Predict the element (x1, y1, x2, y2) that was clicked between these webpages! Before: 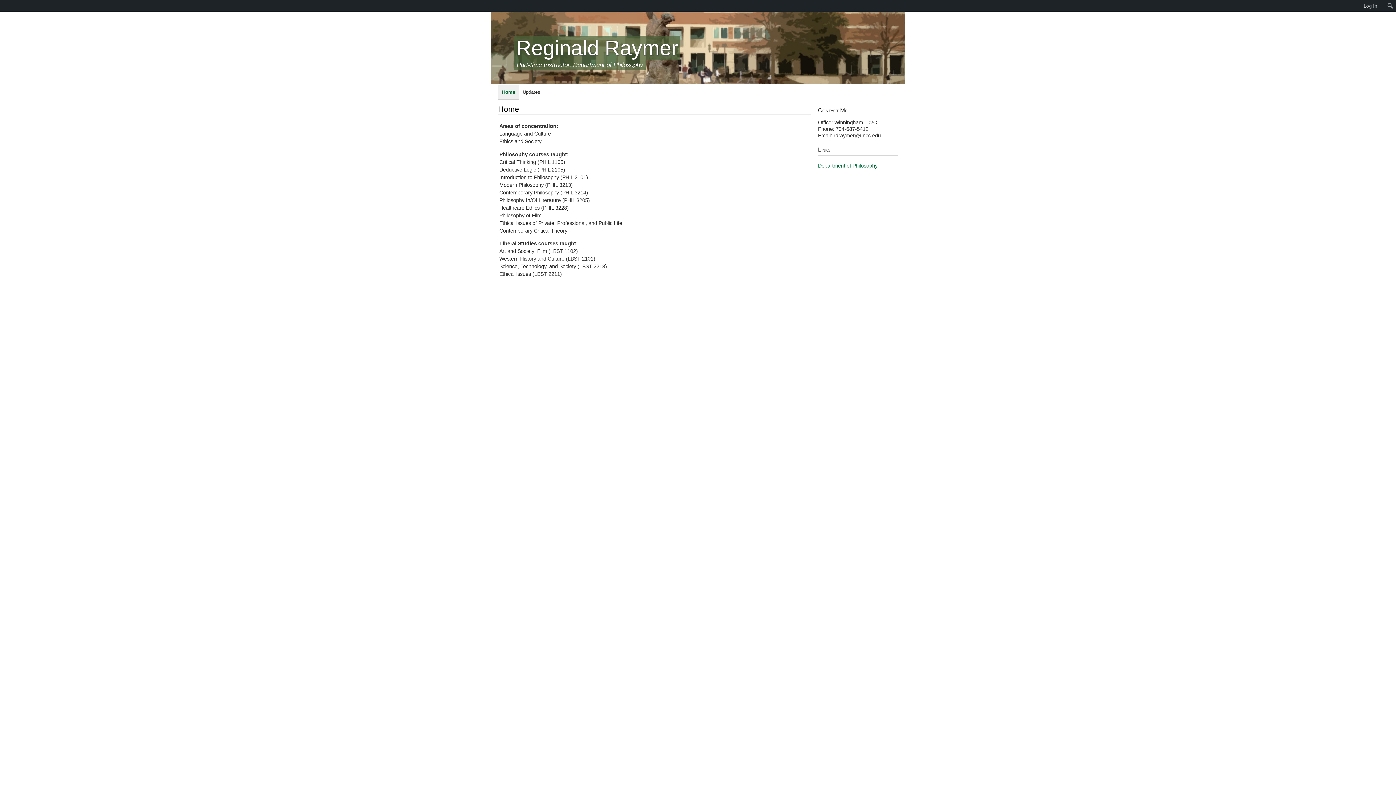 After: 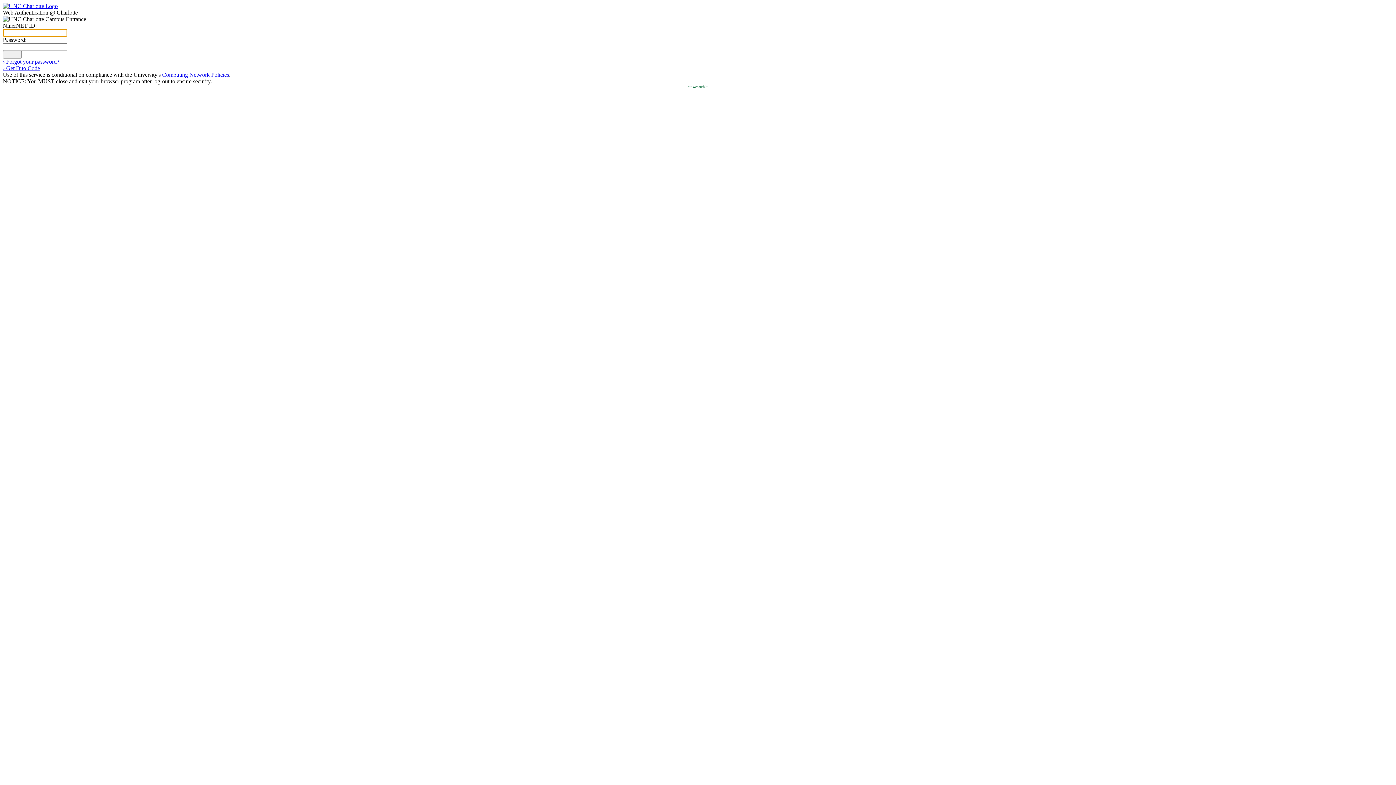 Action: label: Log In bbox: (1361, 0, 1380, 11)